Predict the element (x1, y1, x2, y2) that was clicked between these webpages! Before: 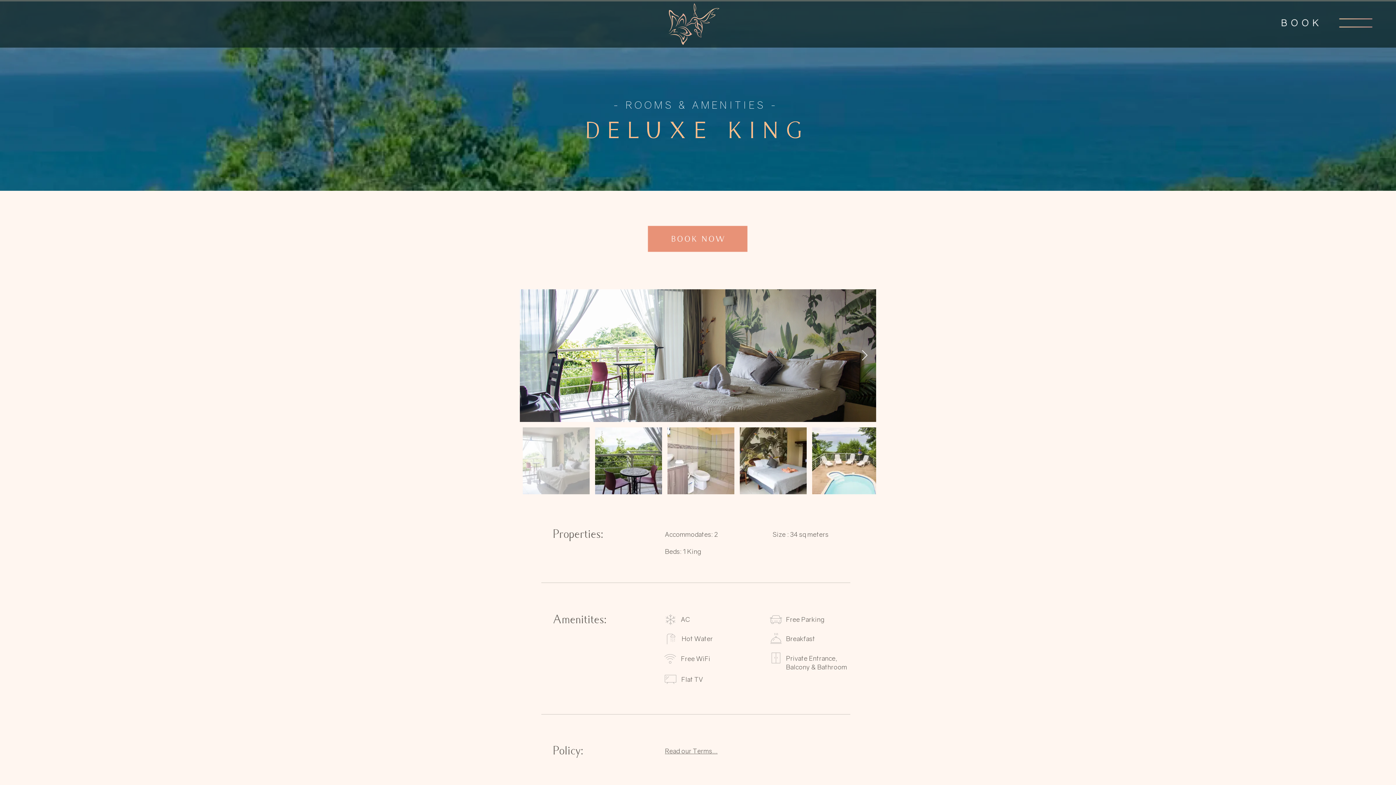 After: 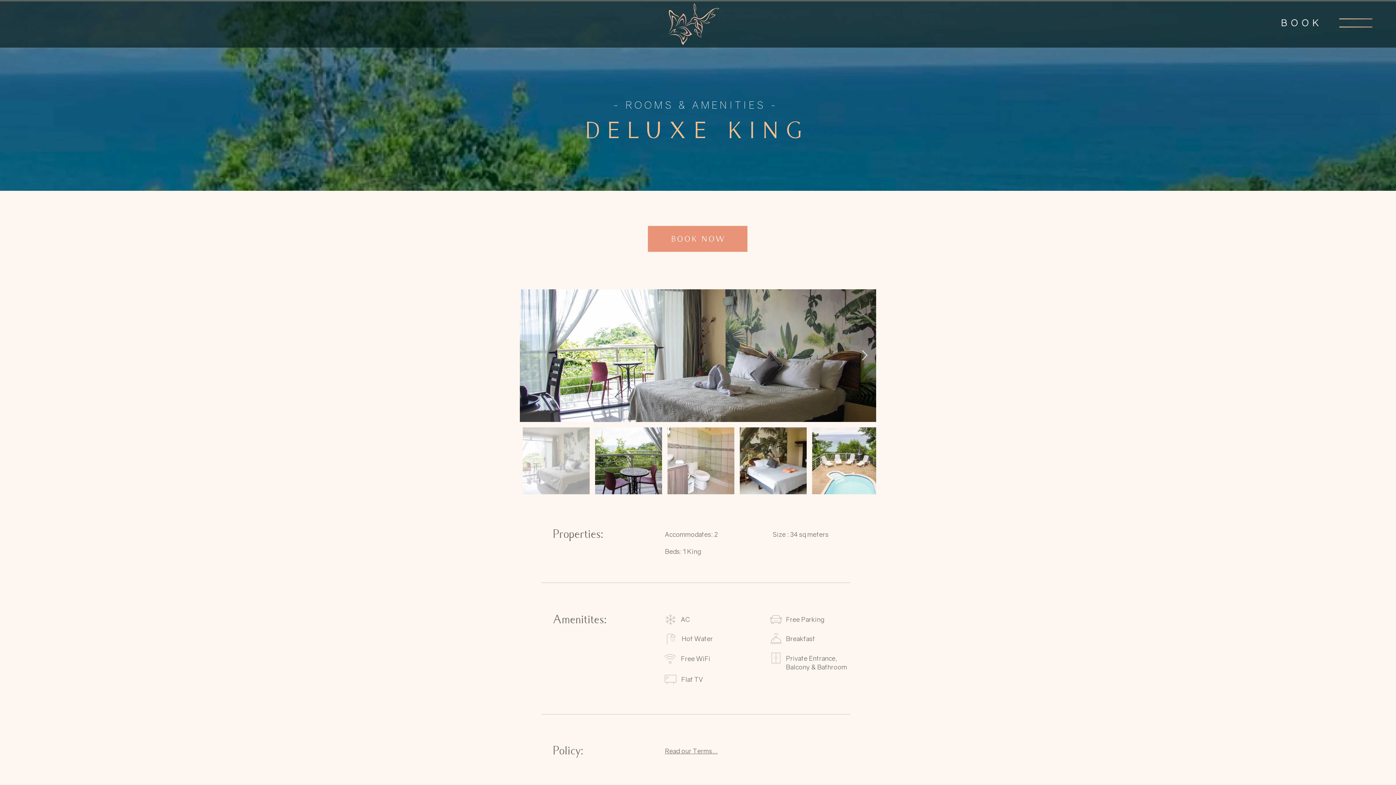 Action: bbox: (629, 219, 766, 258)